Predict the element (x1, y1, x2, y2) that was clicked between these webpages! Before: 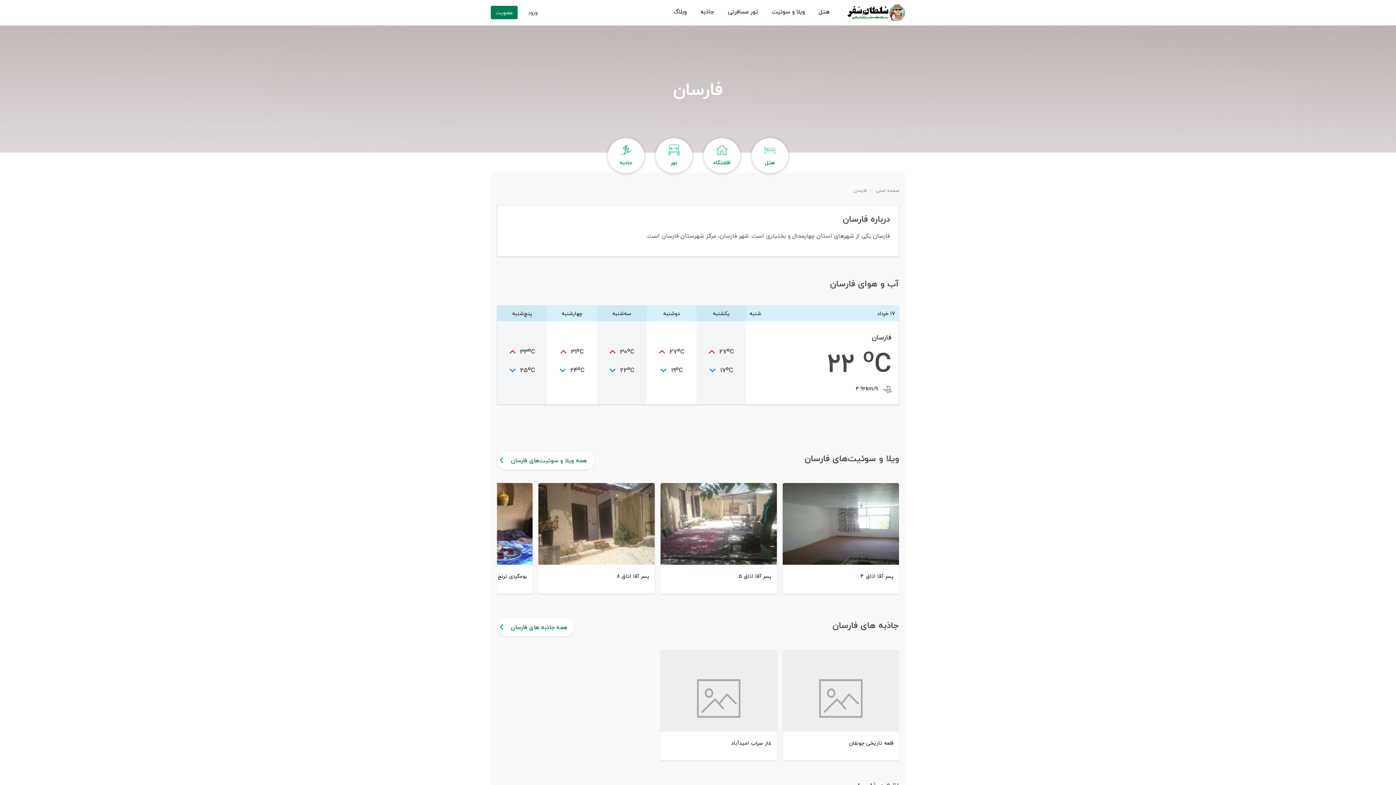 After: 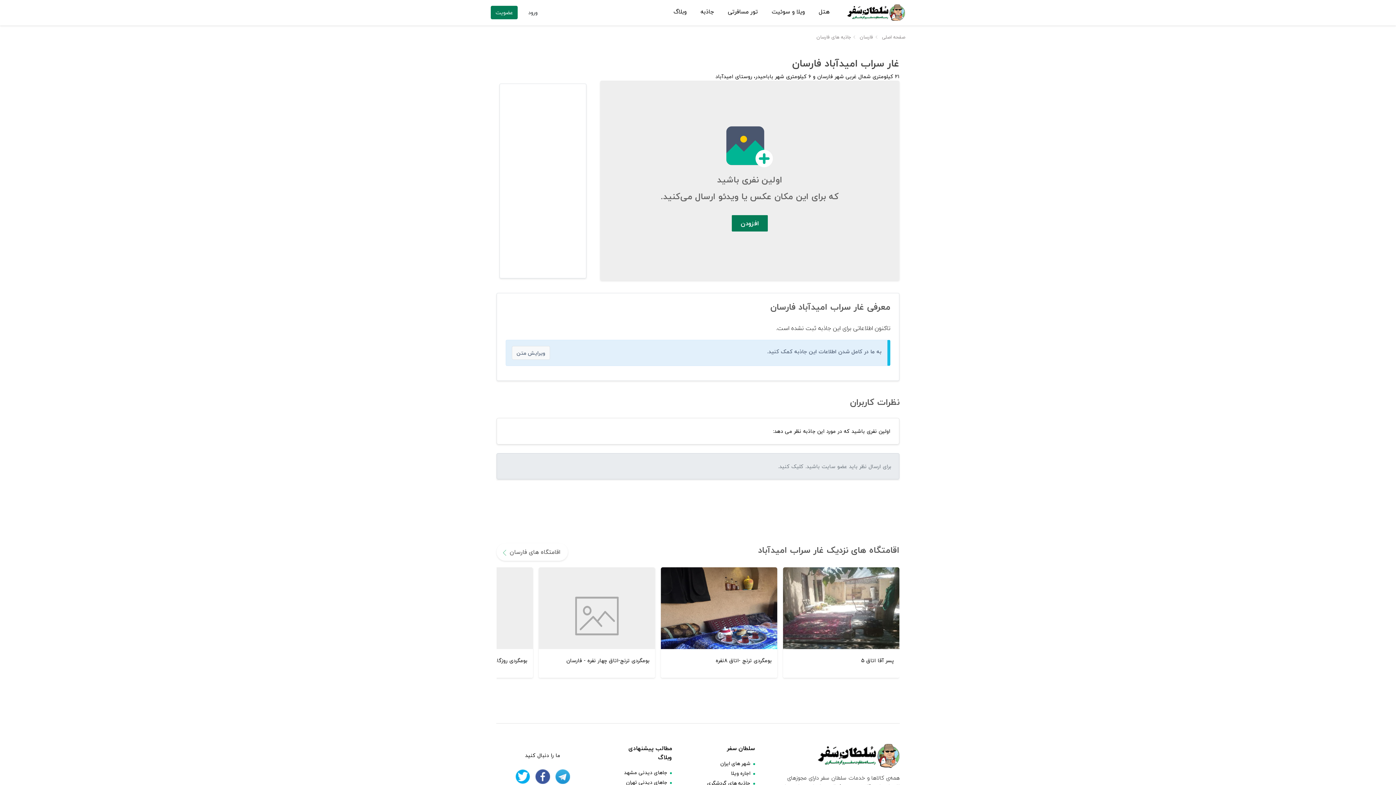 Action: bbox: (660, 650, 777, 760) label: غار سراب امیدآباد